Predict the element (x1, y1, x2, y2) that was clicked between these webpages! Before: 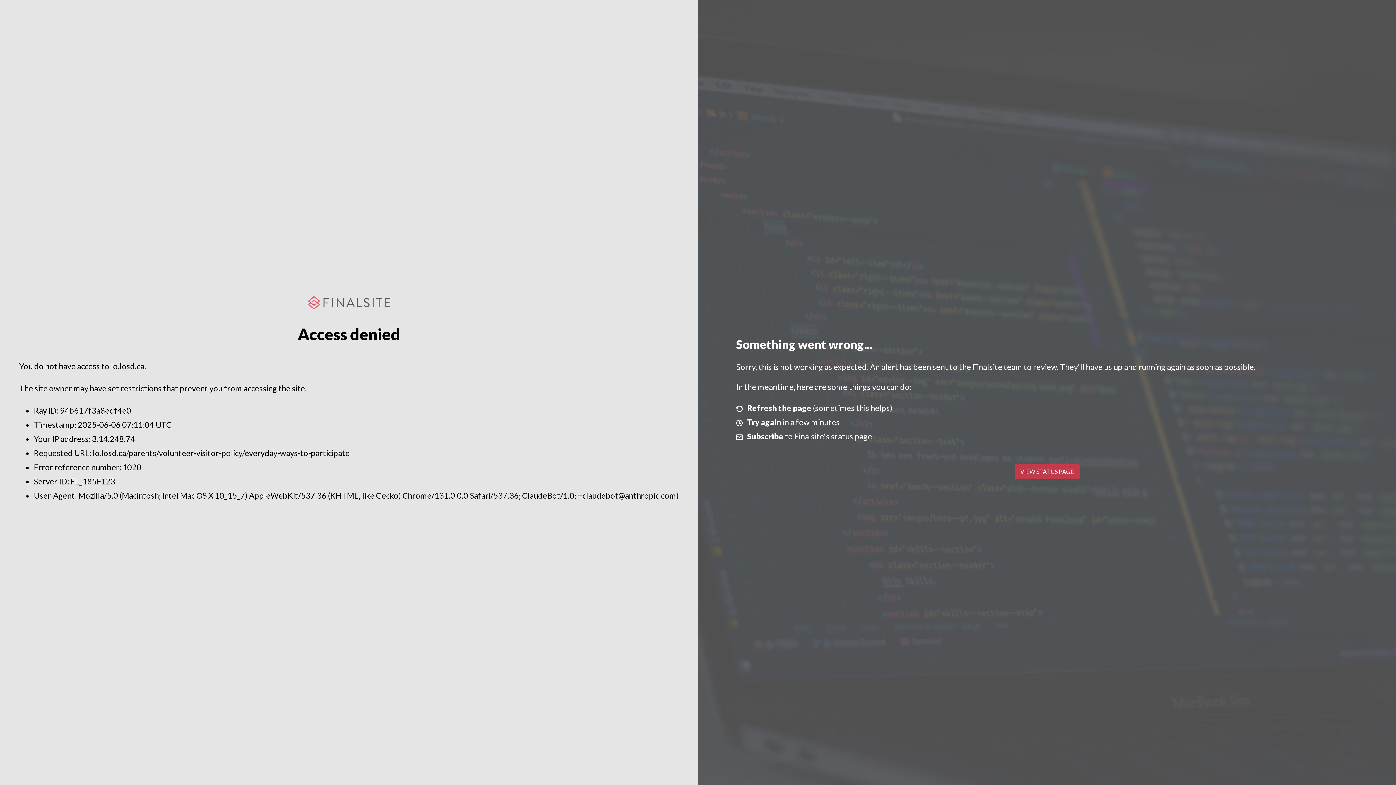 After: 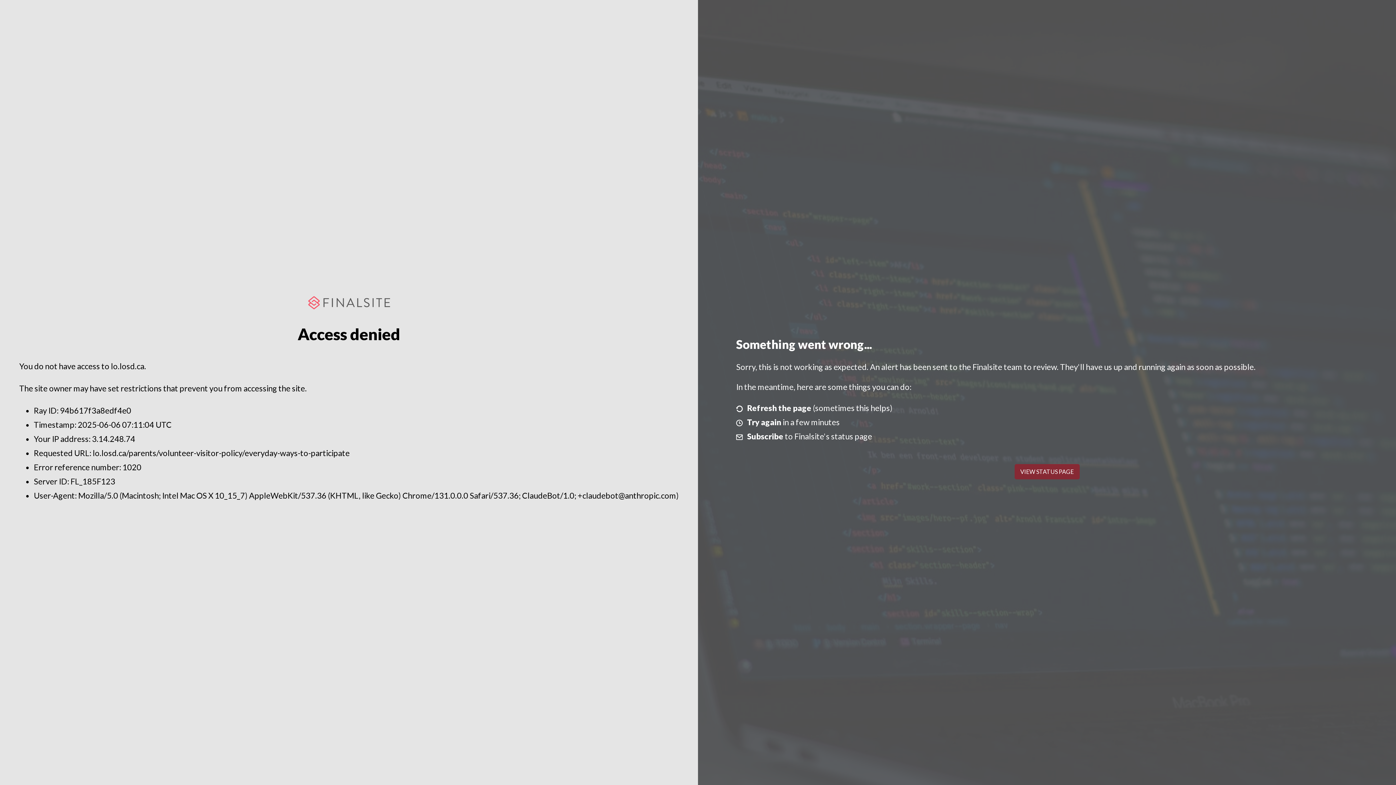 Action: label: VIEW STATUS PAGE bbox: (1014, 464, 1079, 479)